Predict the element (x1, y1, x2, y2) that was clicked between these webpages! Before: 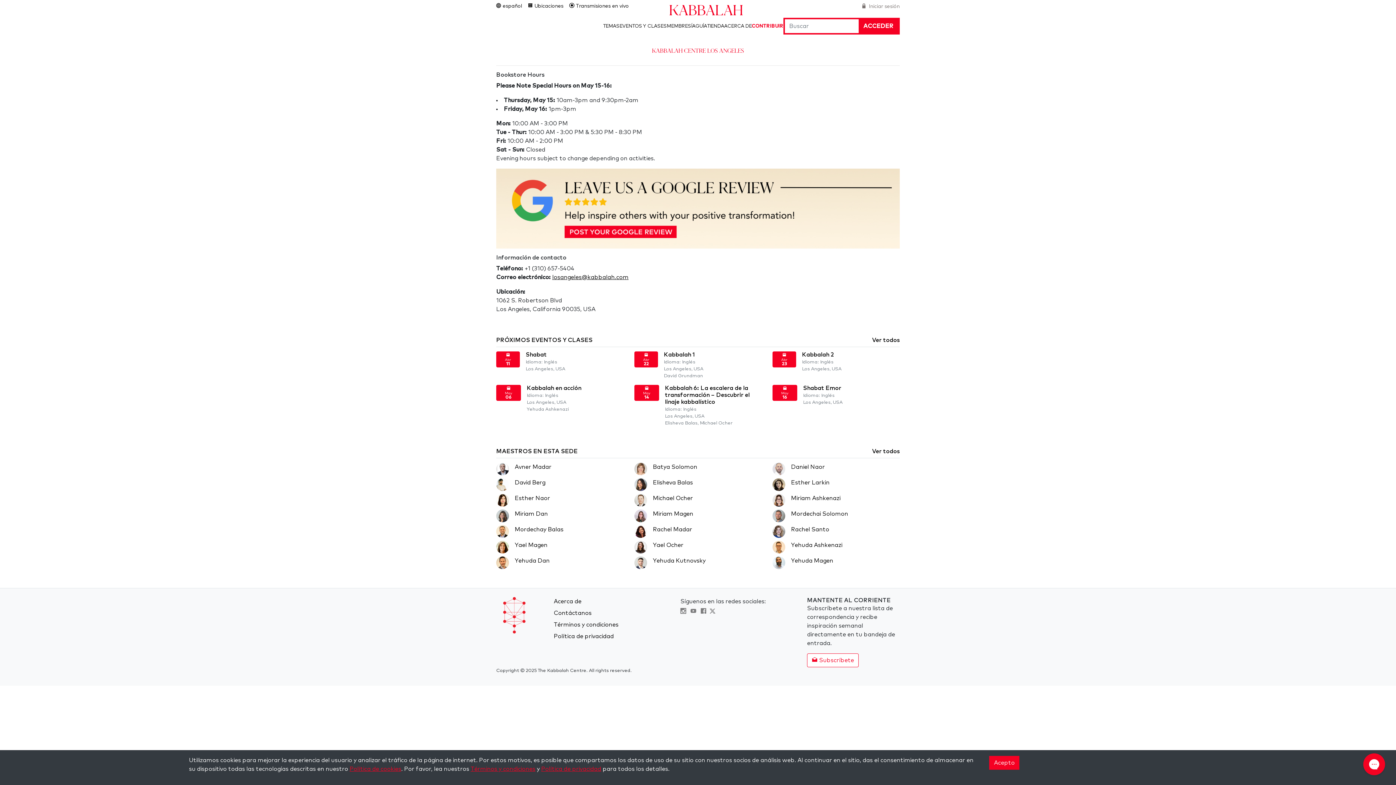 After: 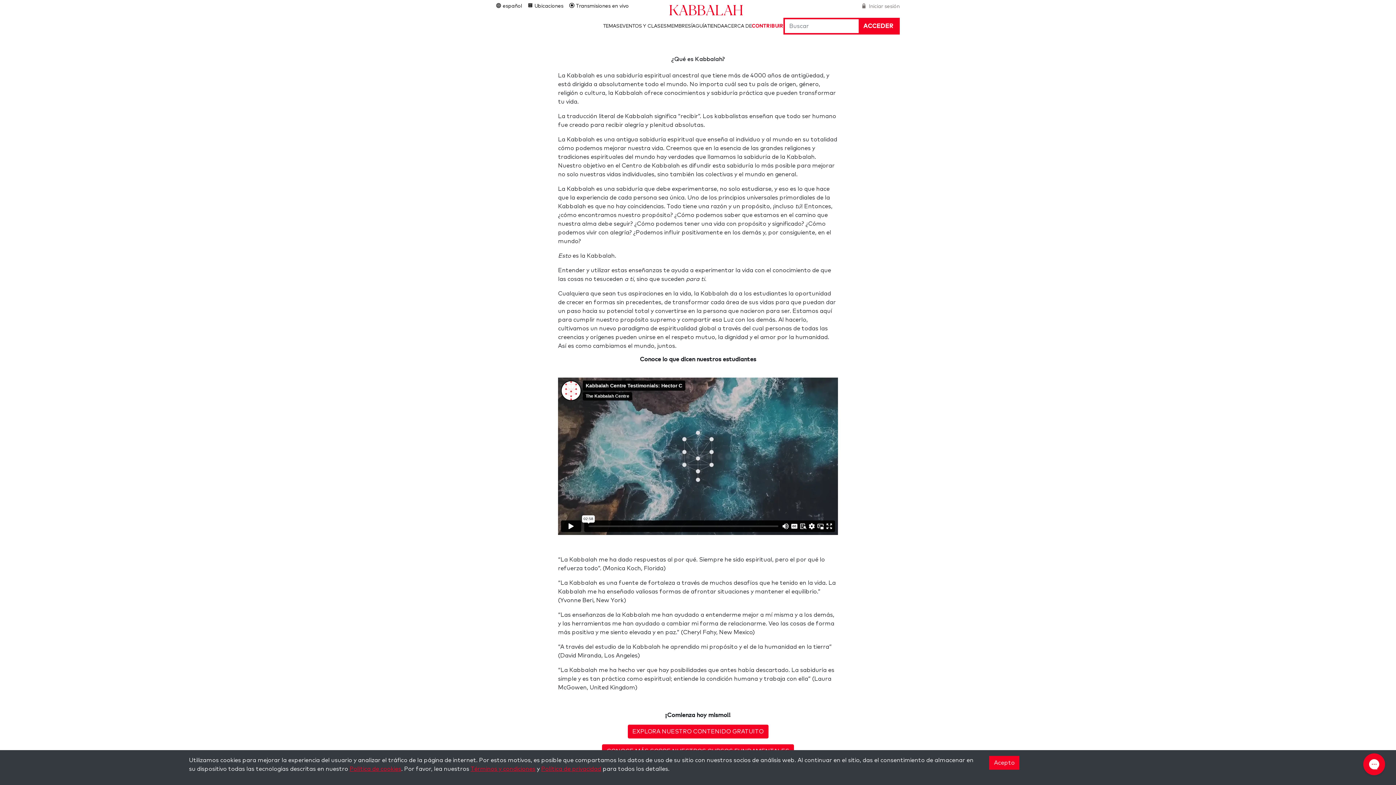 Action: label: Acerca de bbox: (553, 599, 581, 604)